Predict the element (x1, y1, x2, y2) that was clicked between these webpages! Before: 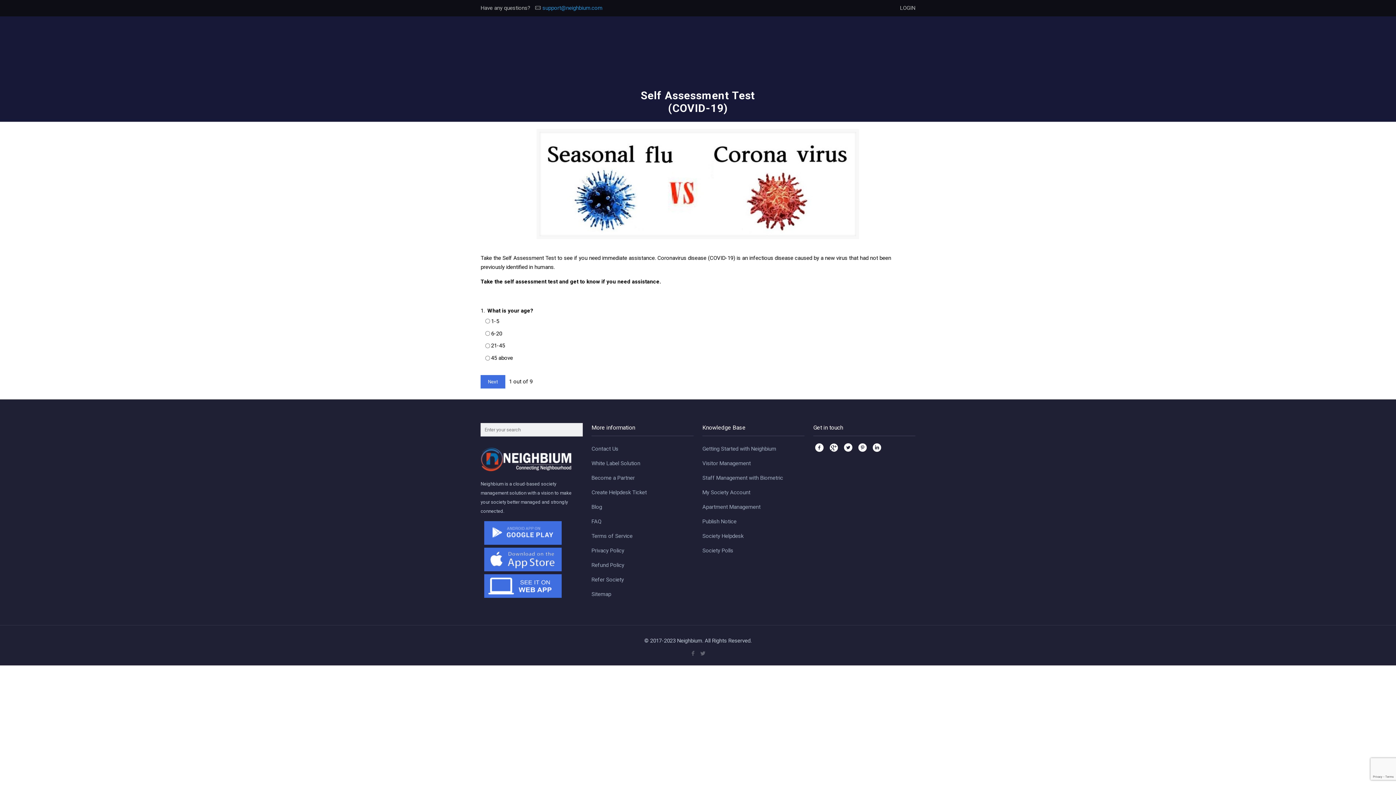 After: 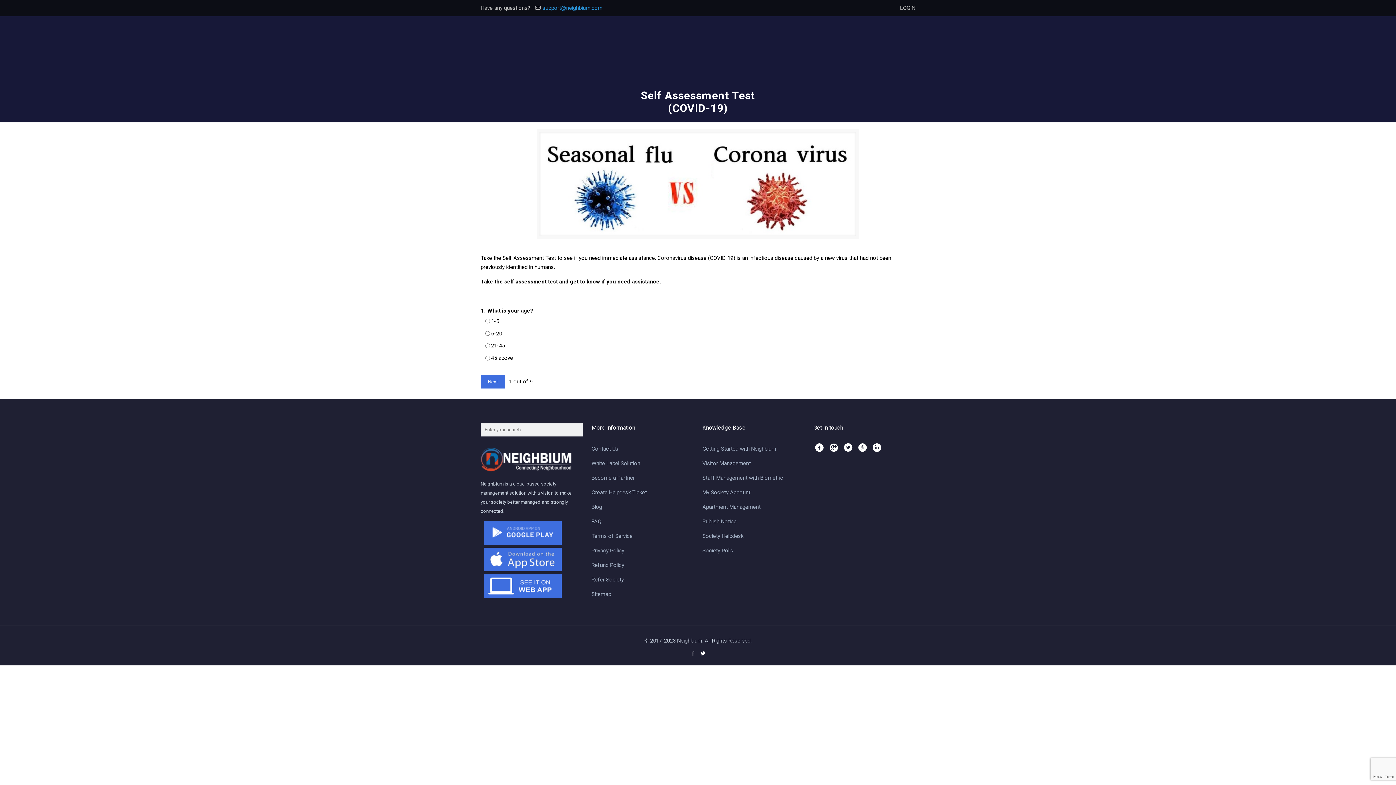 Action: bbox: (699, 650, 706, 657)